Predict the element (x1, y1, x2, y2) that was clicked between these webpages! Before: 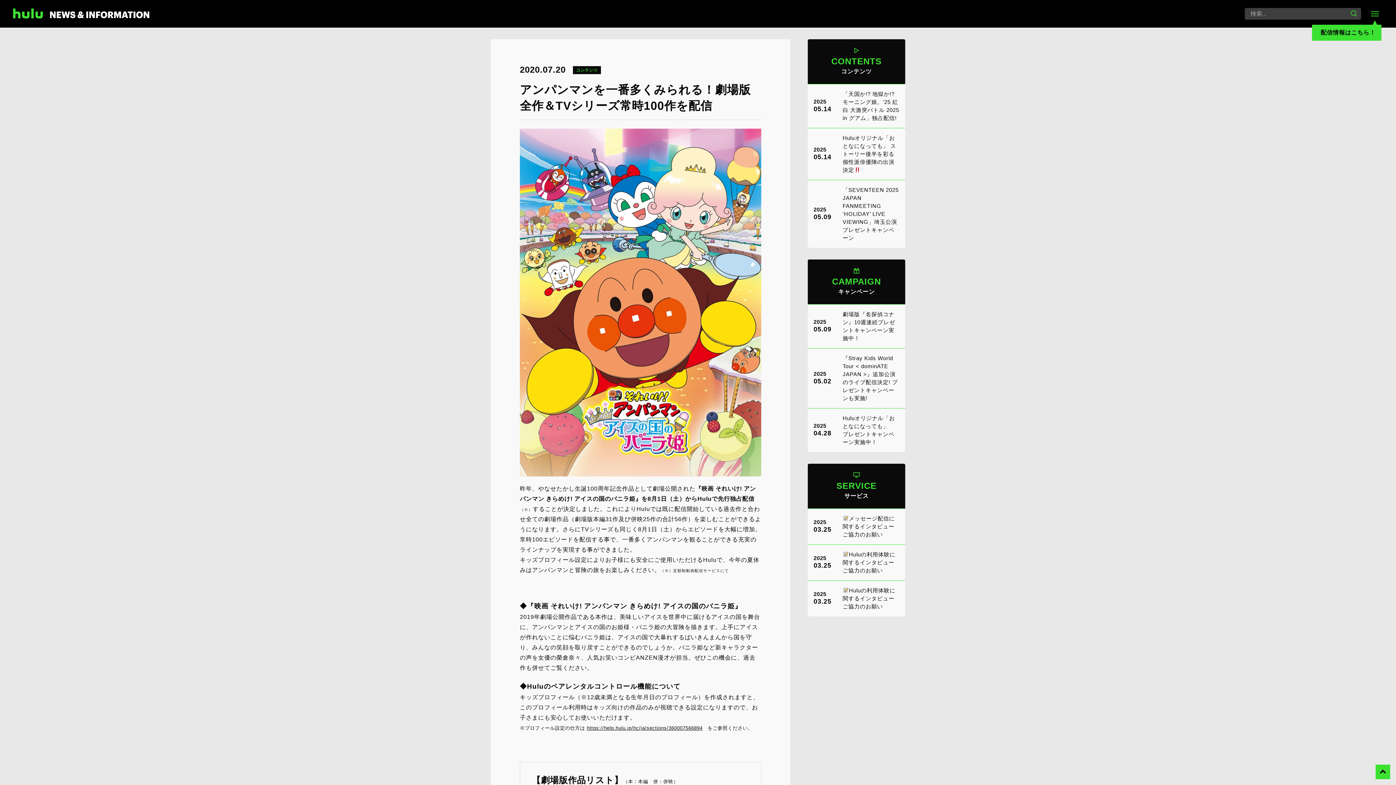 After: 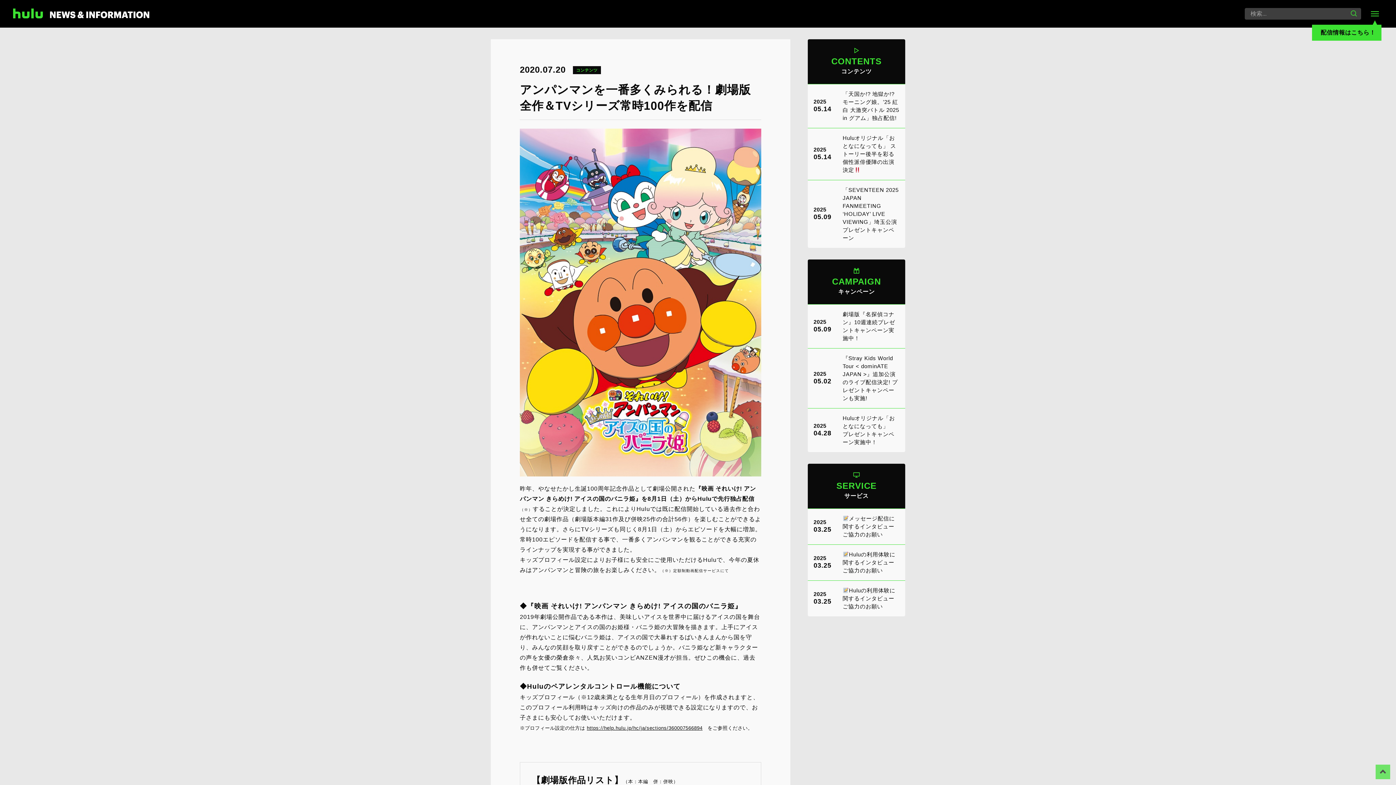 Action: bbox: (1376, 765, 1390, 779)